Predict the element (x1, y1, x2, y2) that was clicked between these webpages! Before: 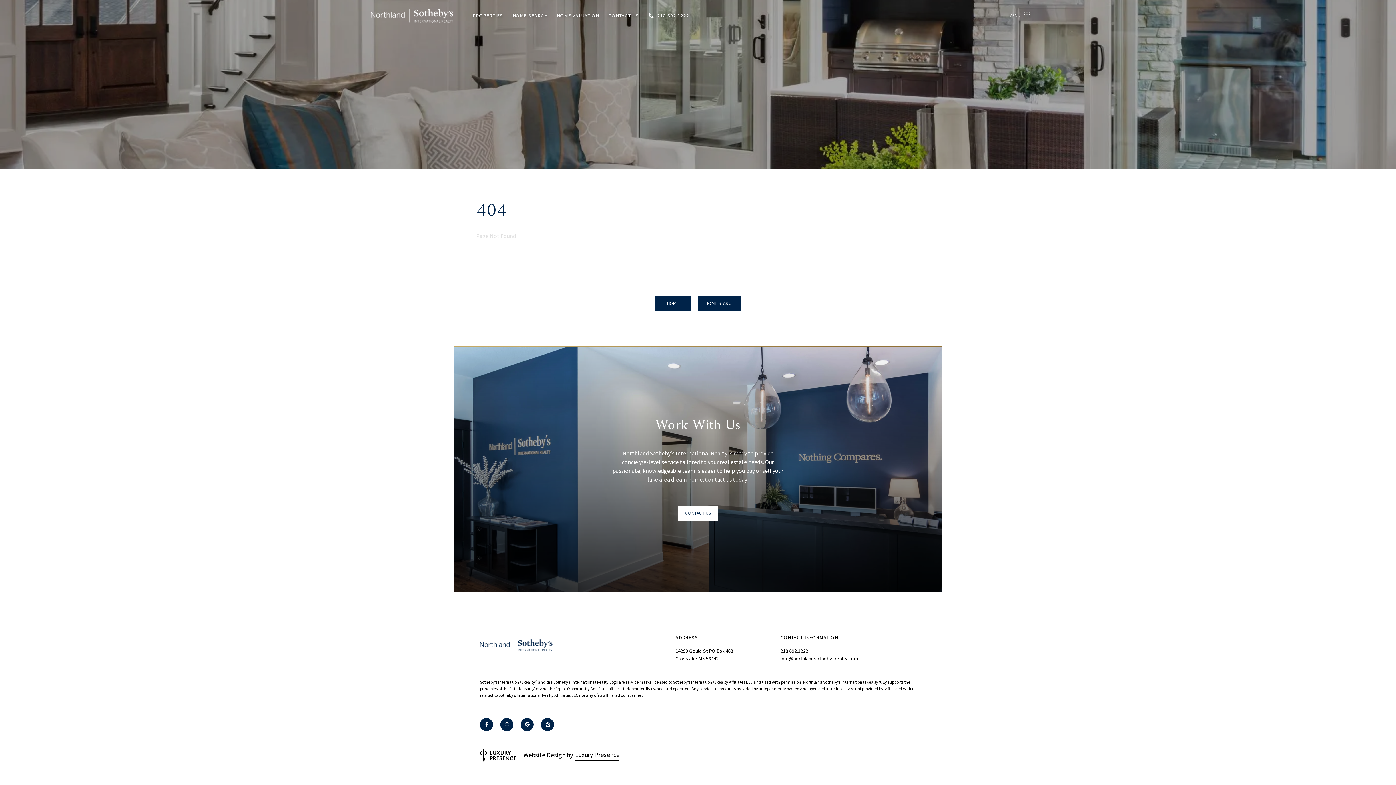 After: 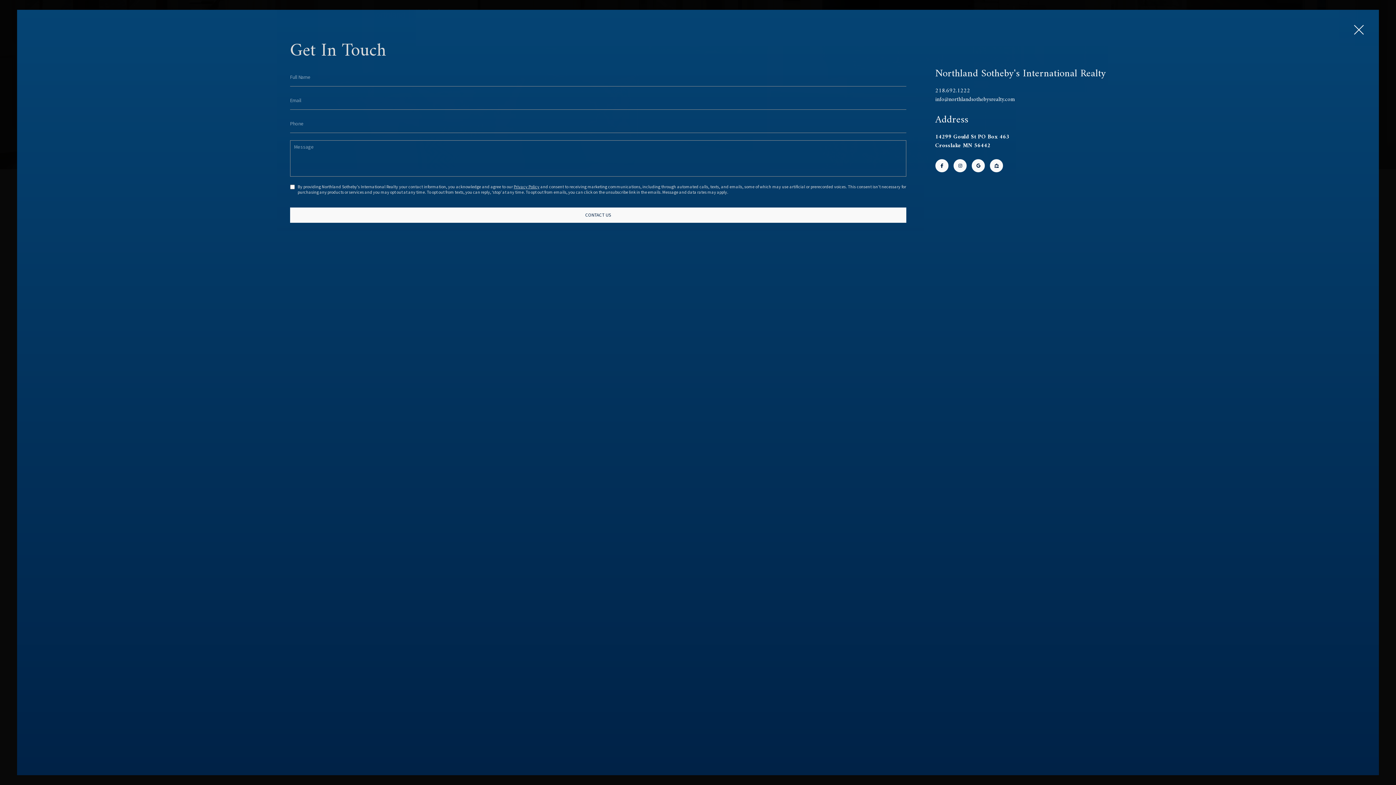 Action: bbox: (608, 12, 639, 18) label: CONTACT US